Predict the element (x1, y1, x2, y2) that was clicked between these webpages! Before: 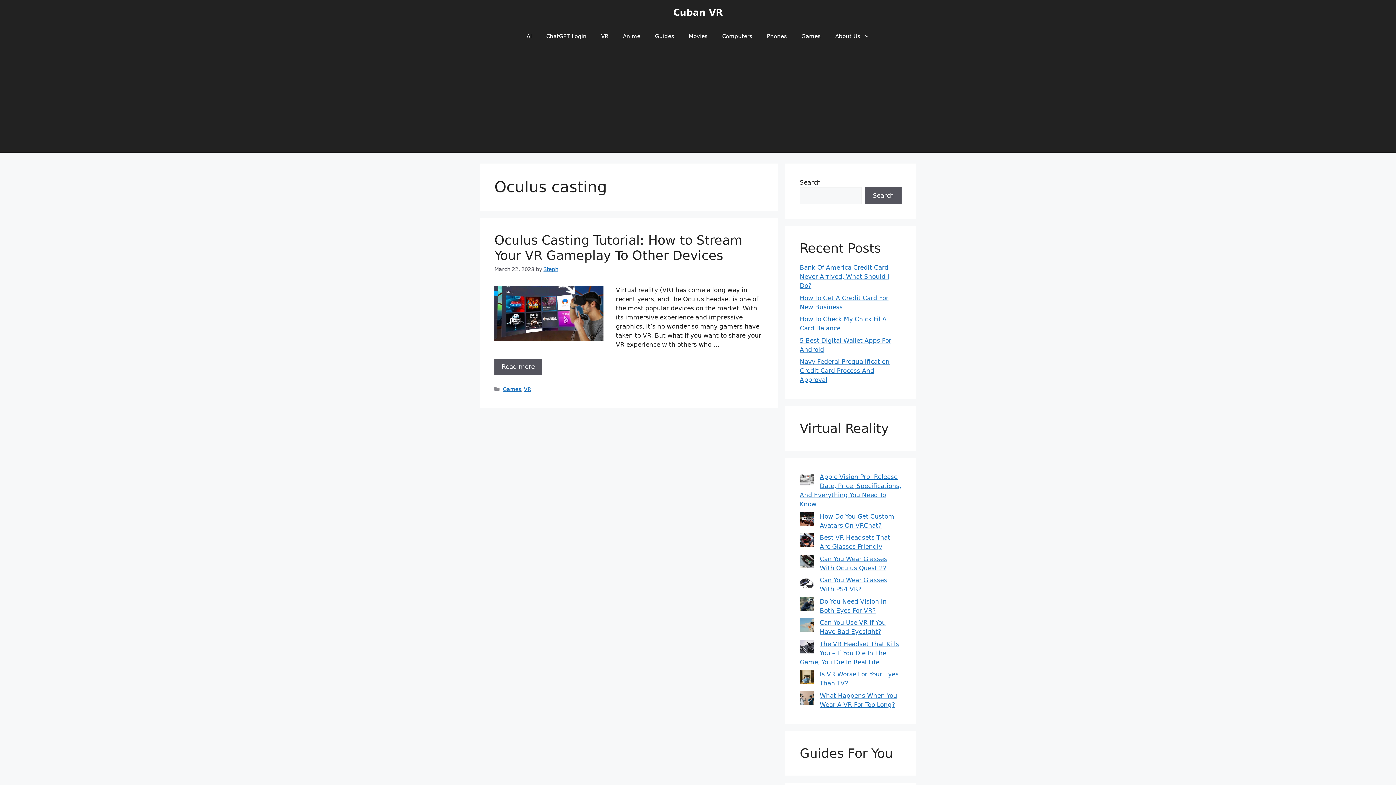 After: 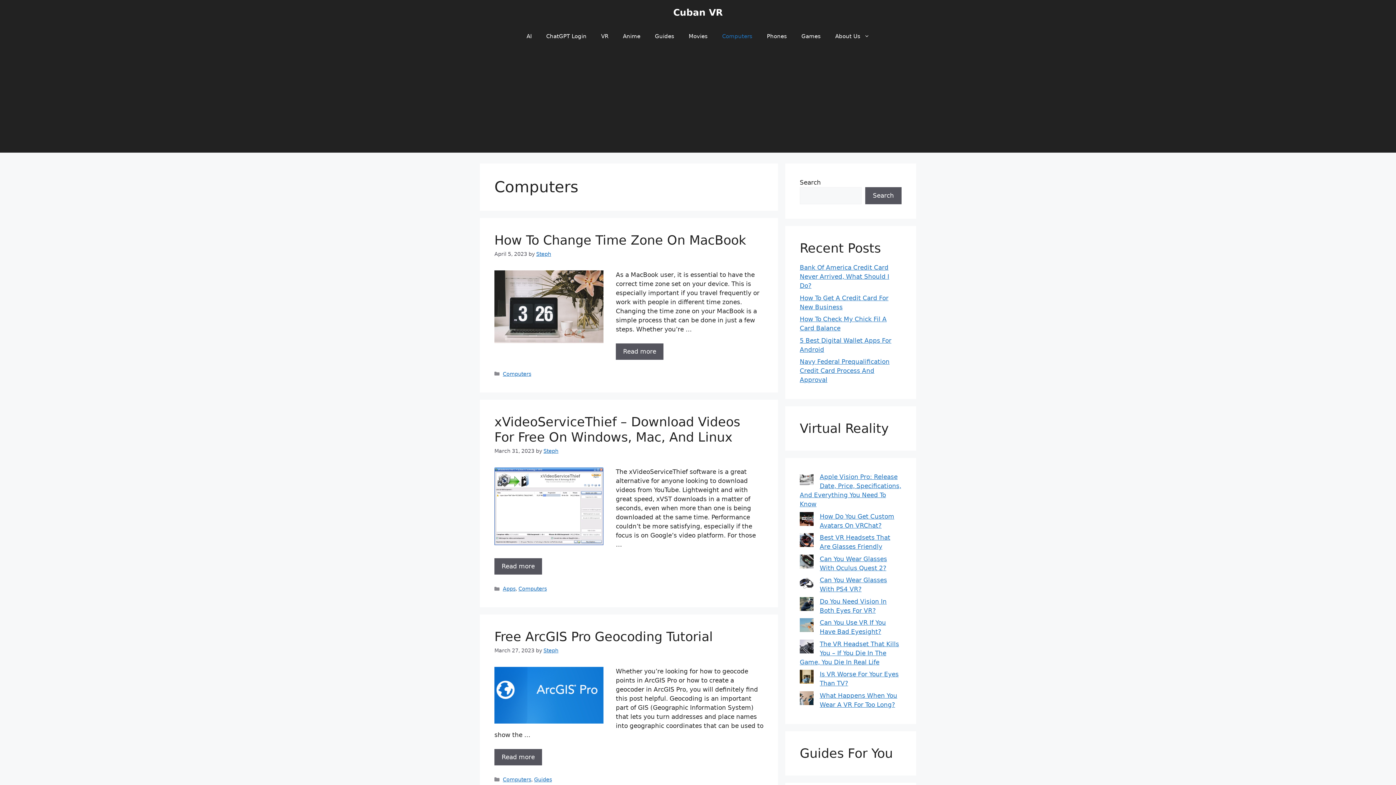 Action: bbox: (715, 25, 759, 47) label: Computers